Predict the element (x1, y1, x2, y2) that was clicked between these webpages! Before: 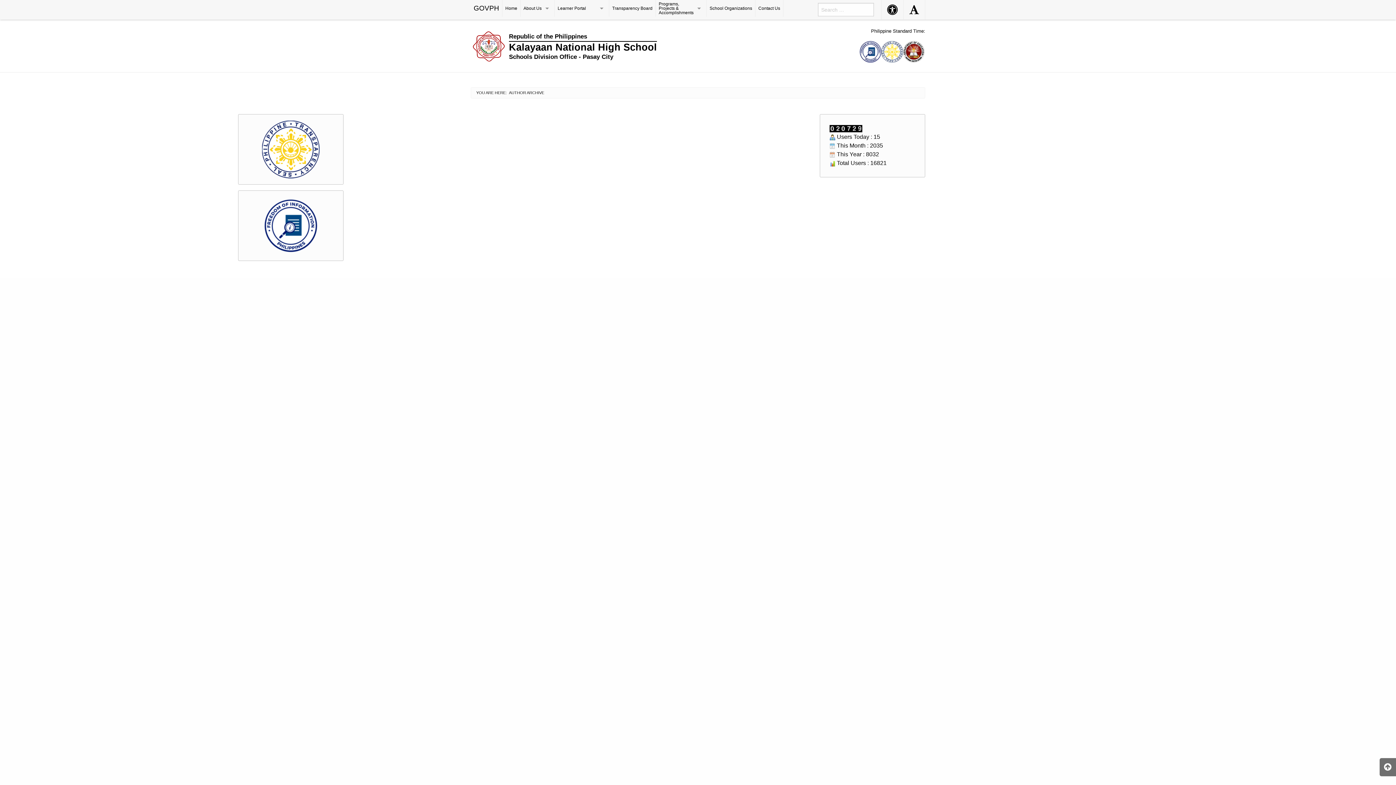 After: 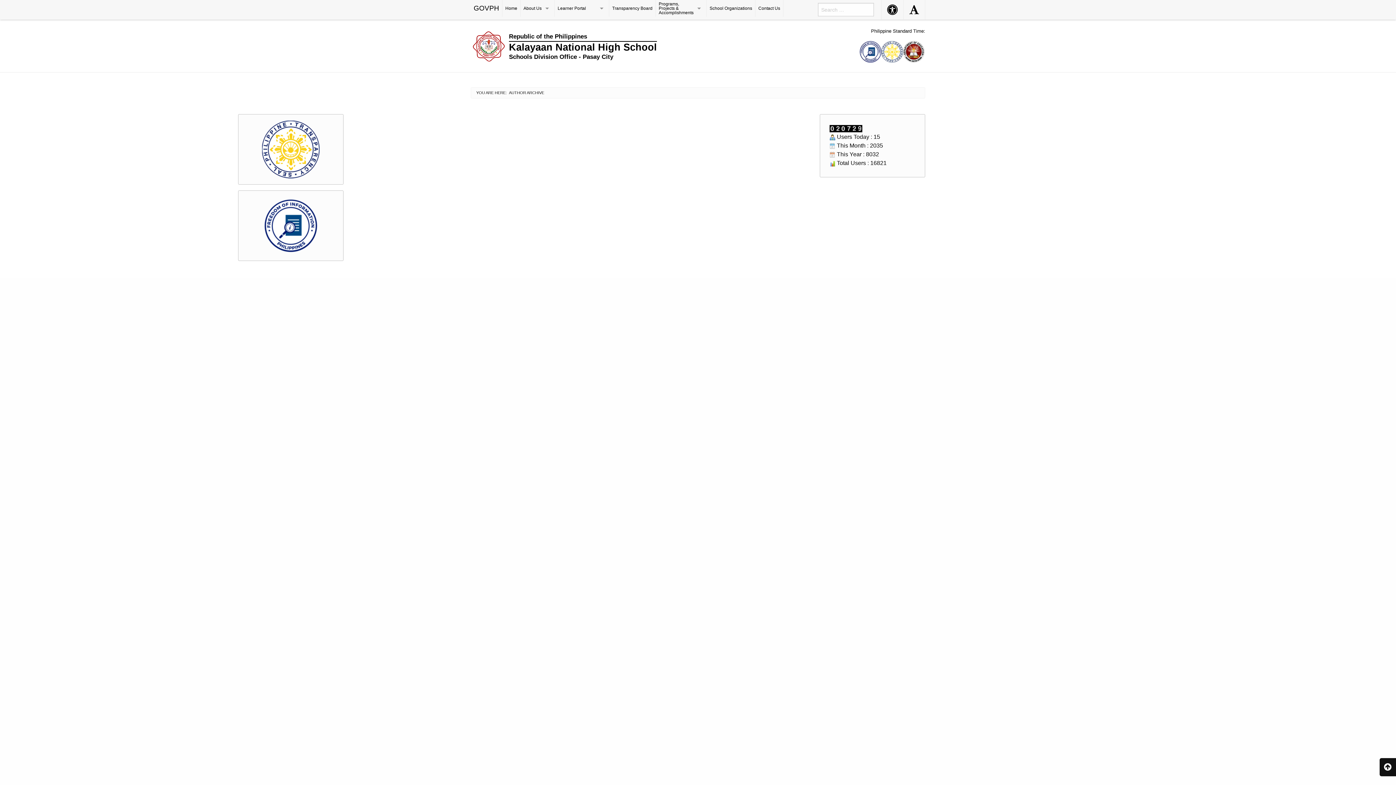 Action: bbox: (1380, 758, 1396, 776)